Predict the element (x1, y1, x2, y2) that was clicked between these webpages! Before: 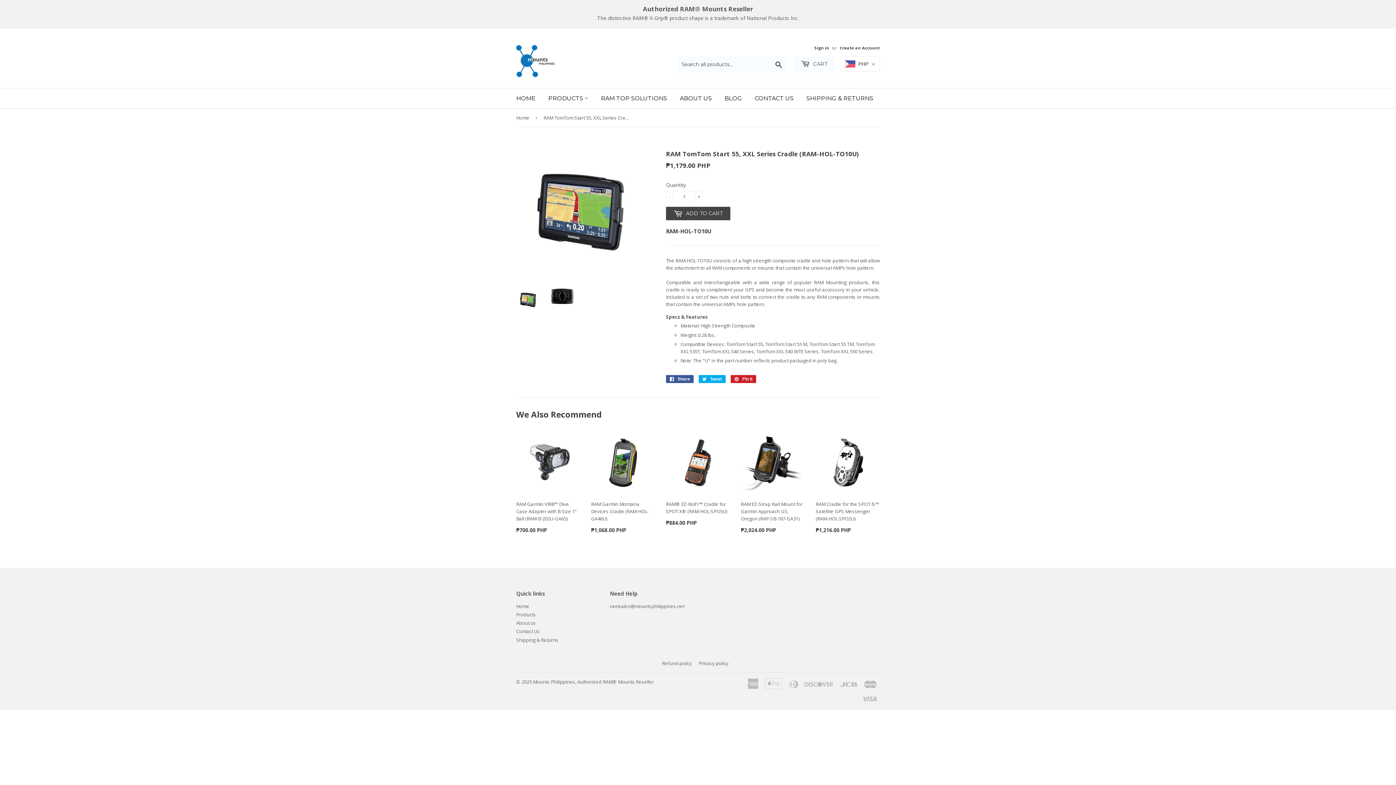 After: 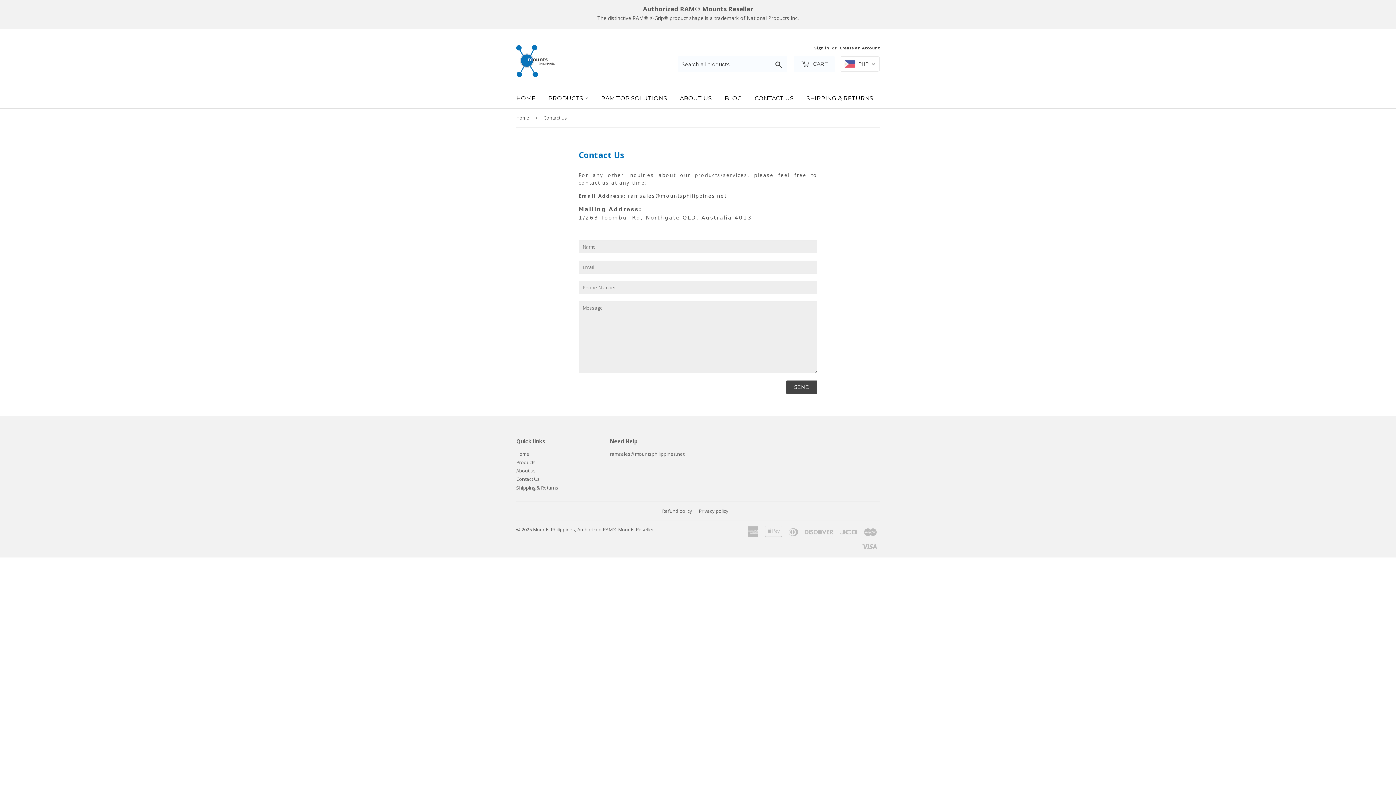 Action: label: Contact Us bbox: (516, 628, 540, 635)